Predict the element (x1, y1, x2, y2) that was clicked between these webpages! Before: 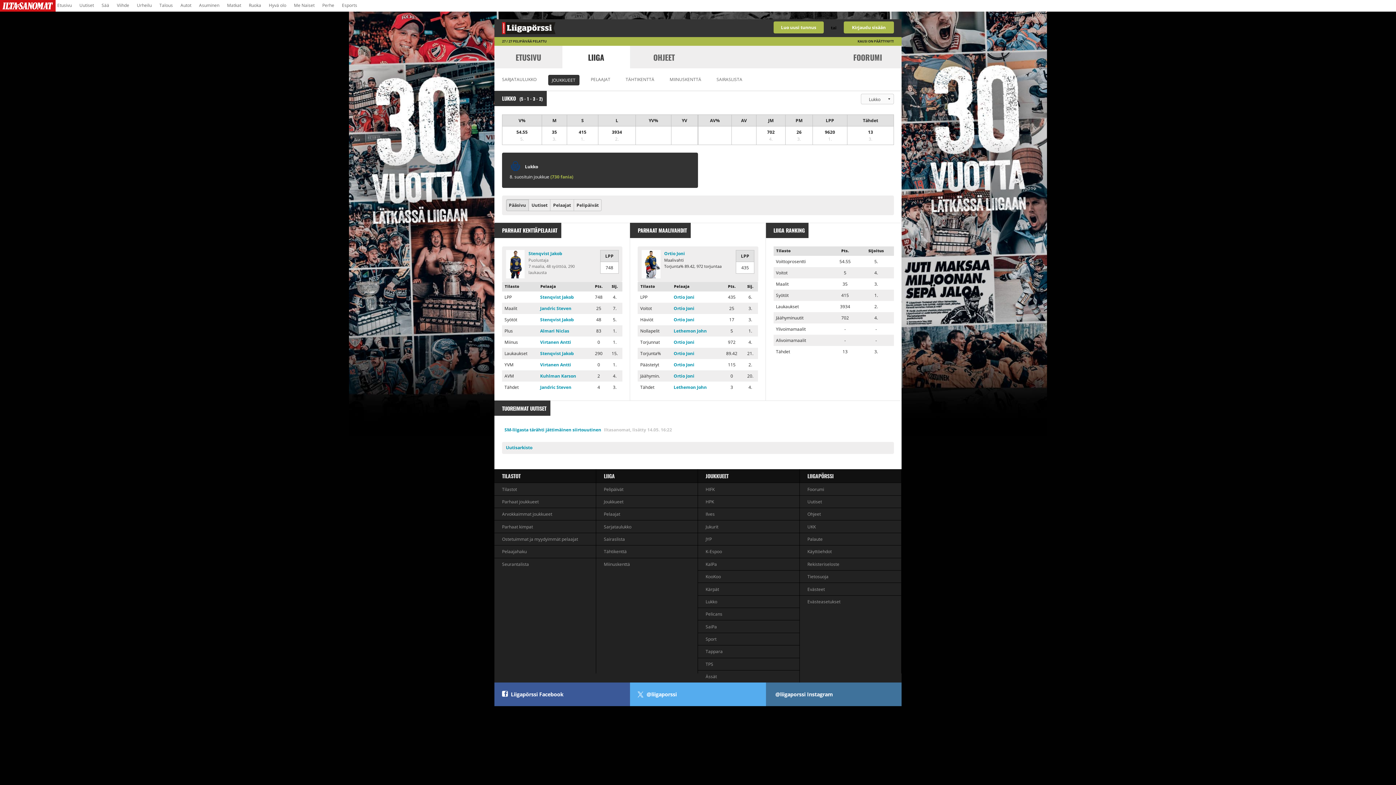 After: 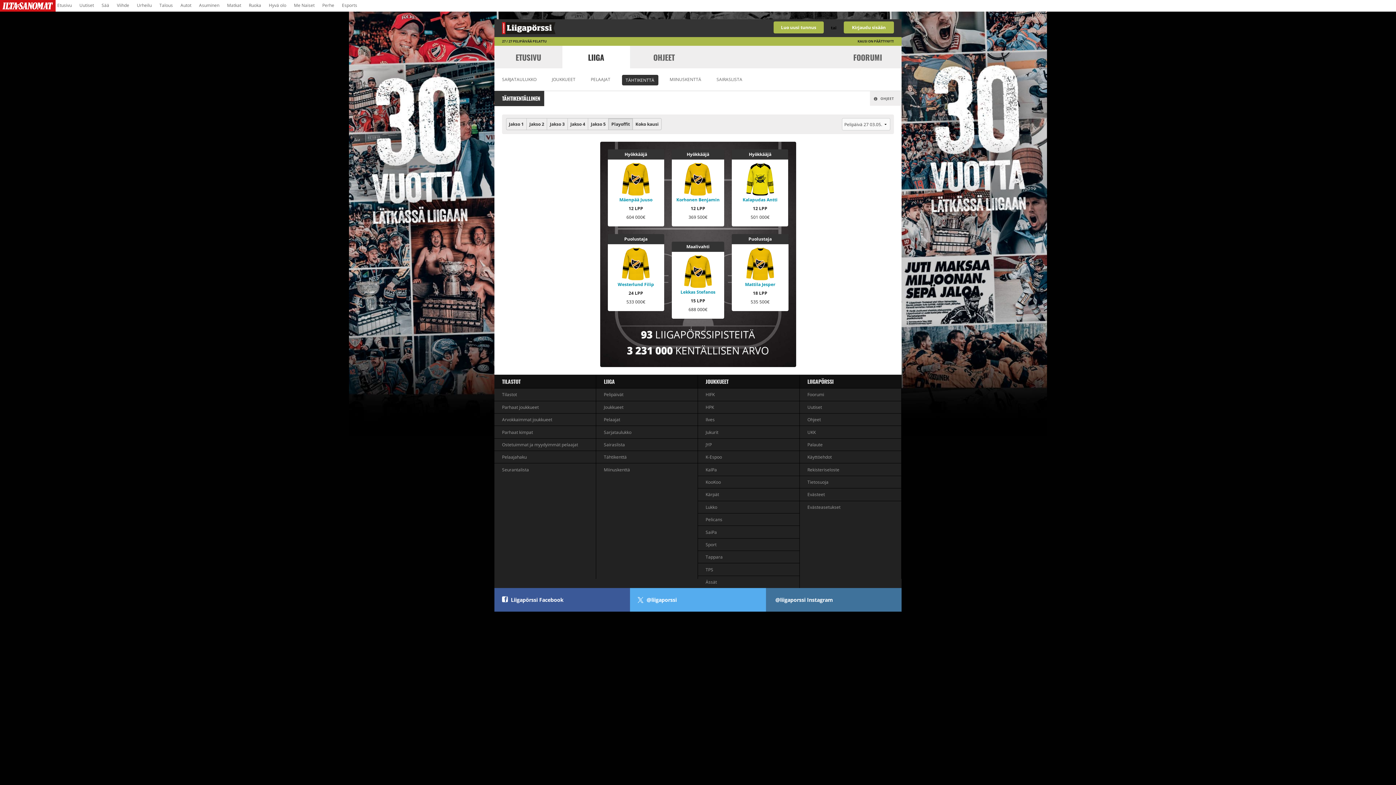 Action: label: Tähtikenttä bbox: (596, 545, 697, 558)